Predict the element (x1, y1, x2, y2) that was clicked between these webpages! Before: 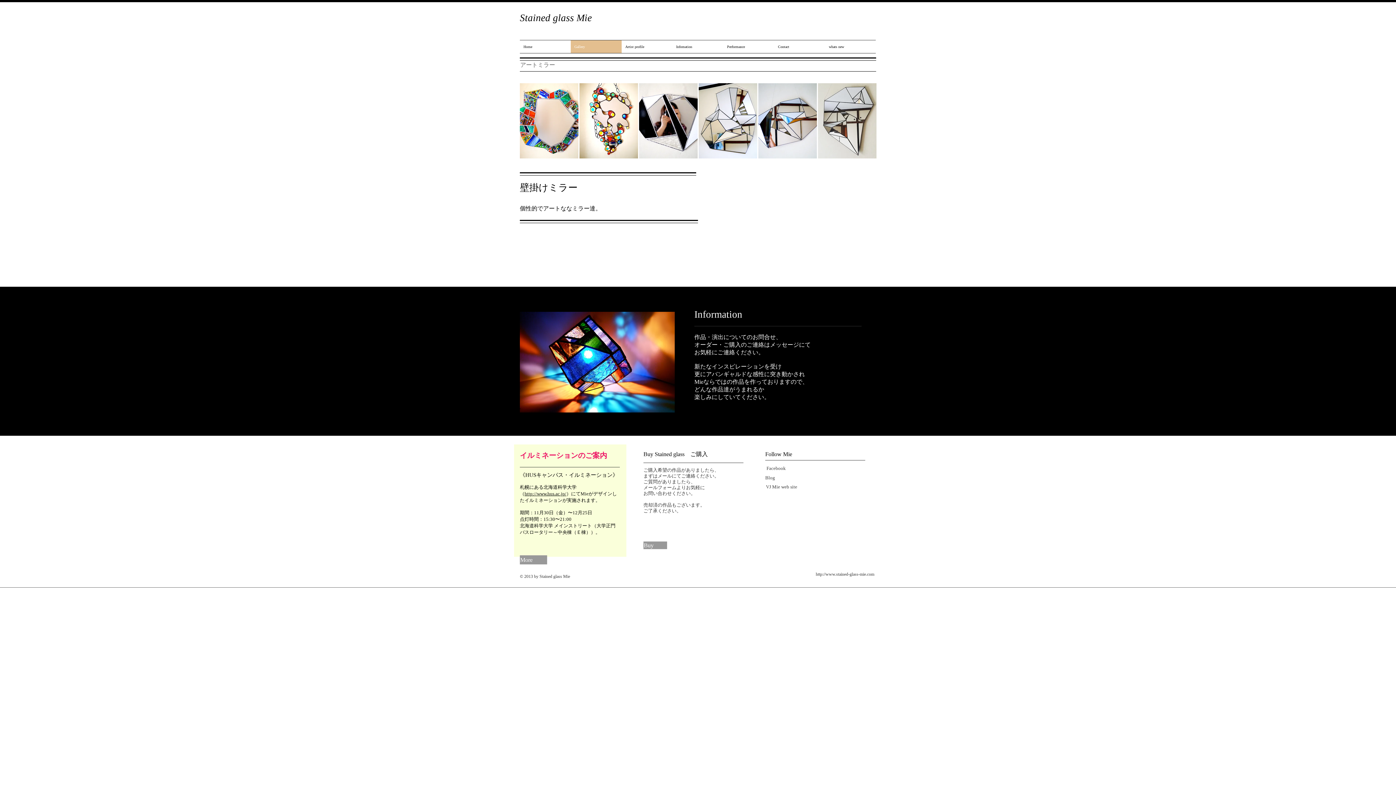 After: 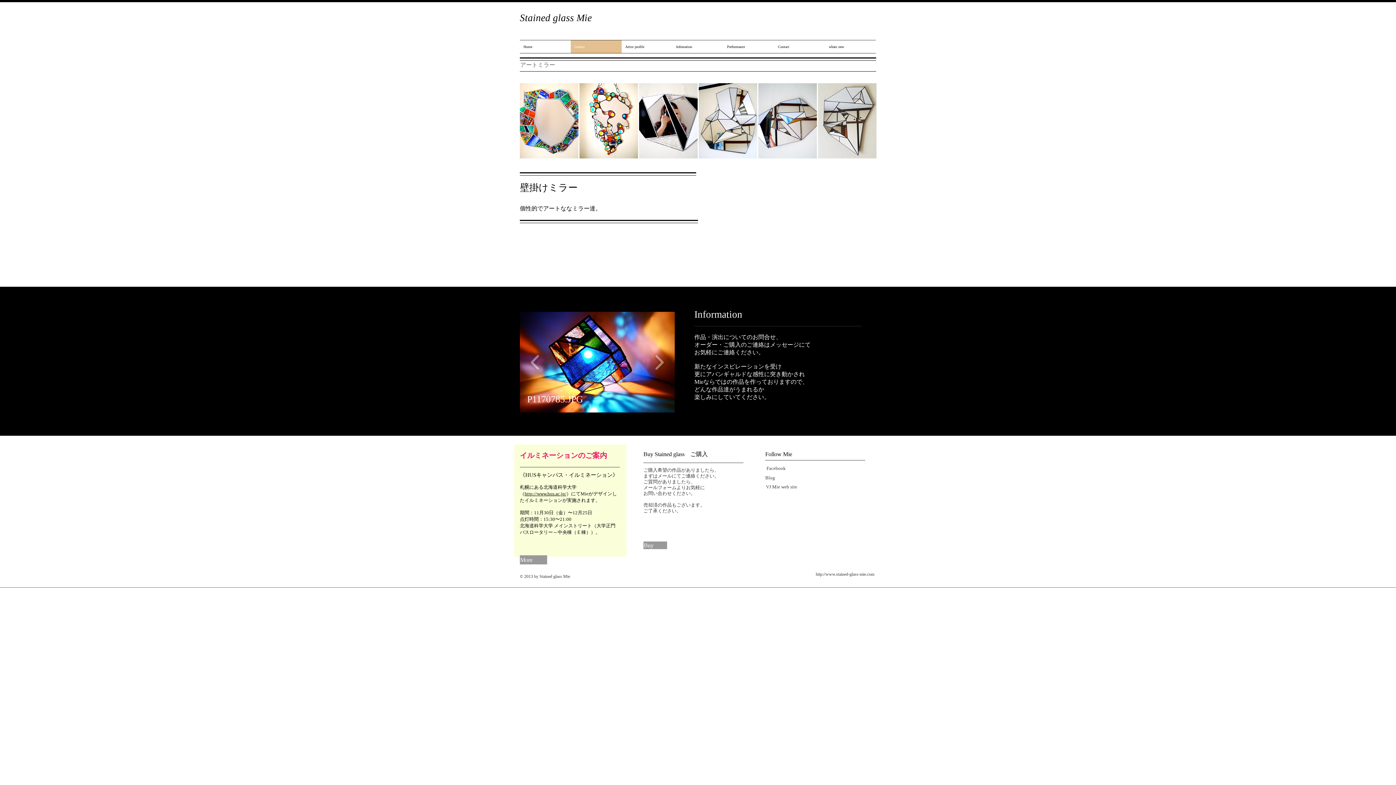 Action: bbox: (520, 312, 674, 412) label: P1170785.JPG